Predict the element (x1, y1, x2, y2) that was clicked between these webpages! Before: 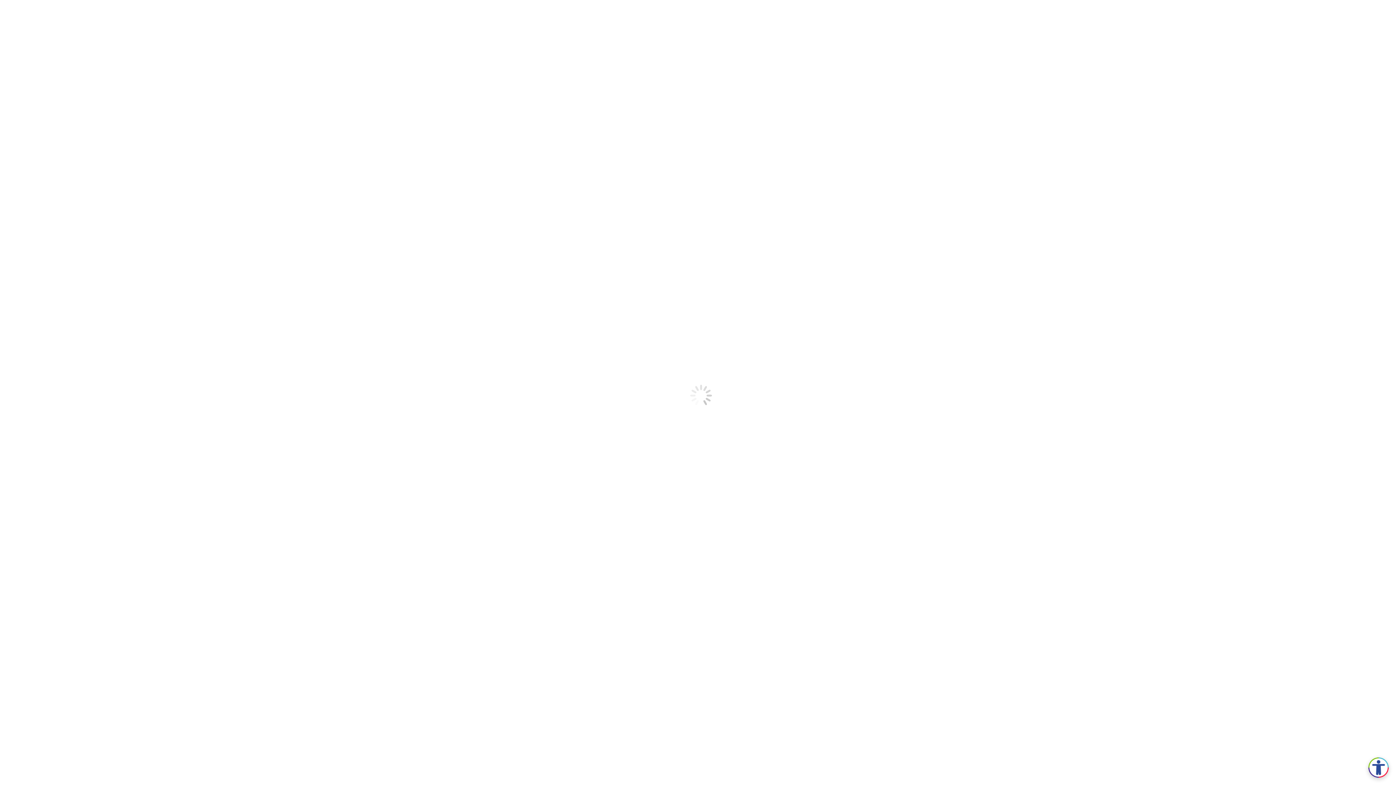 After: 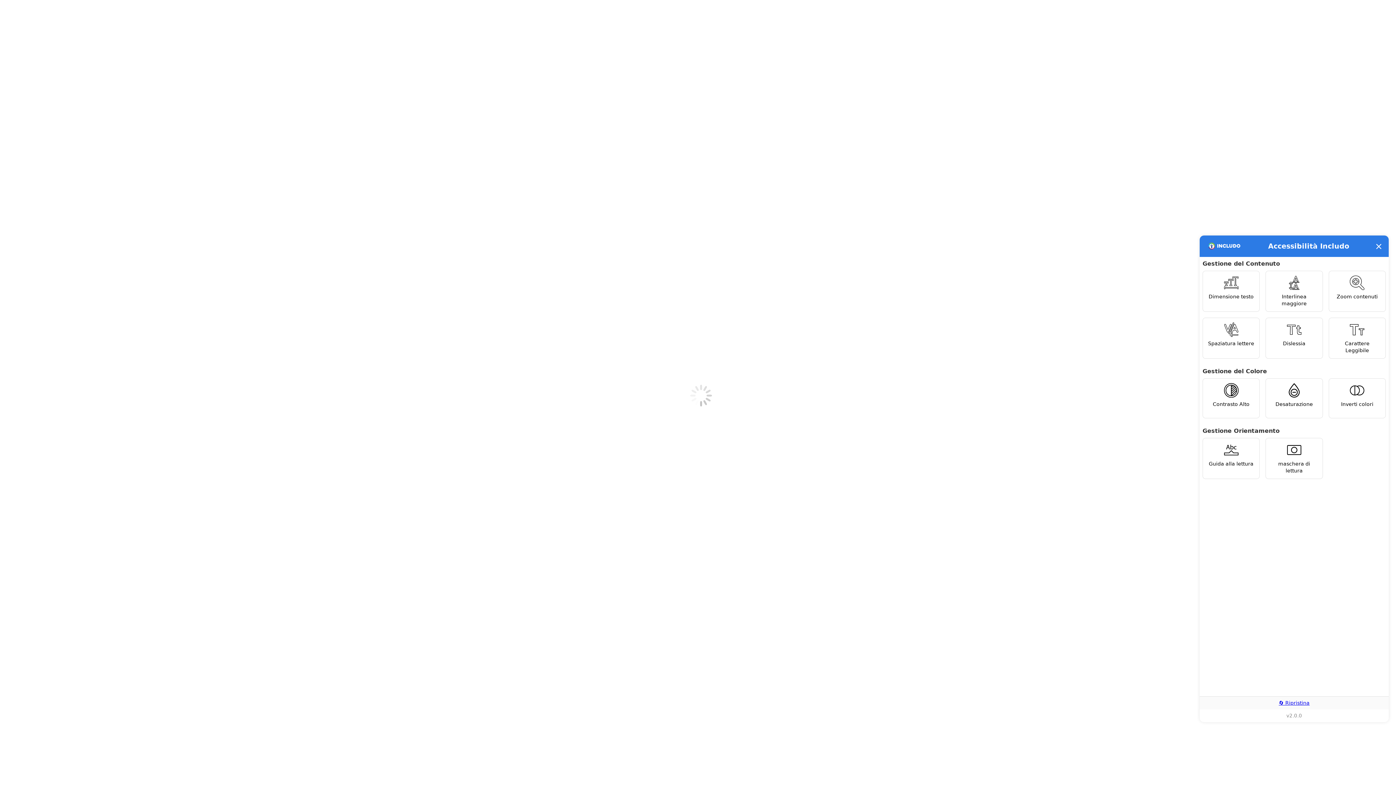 Action: label: Apri accessibilità bbox: (1368, 757, 1389, 778)